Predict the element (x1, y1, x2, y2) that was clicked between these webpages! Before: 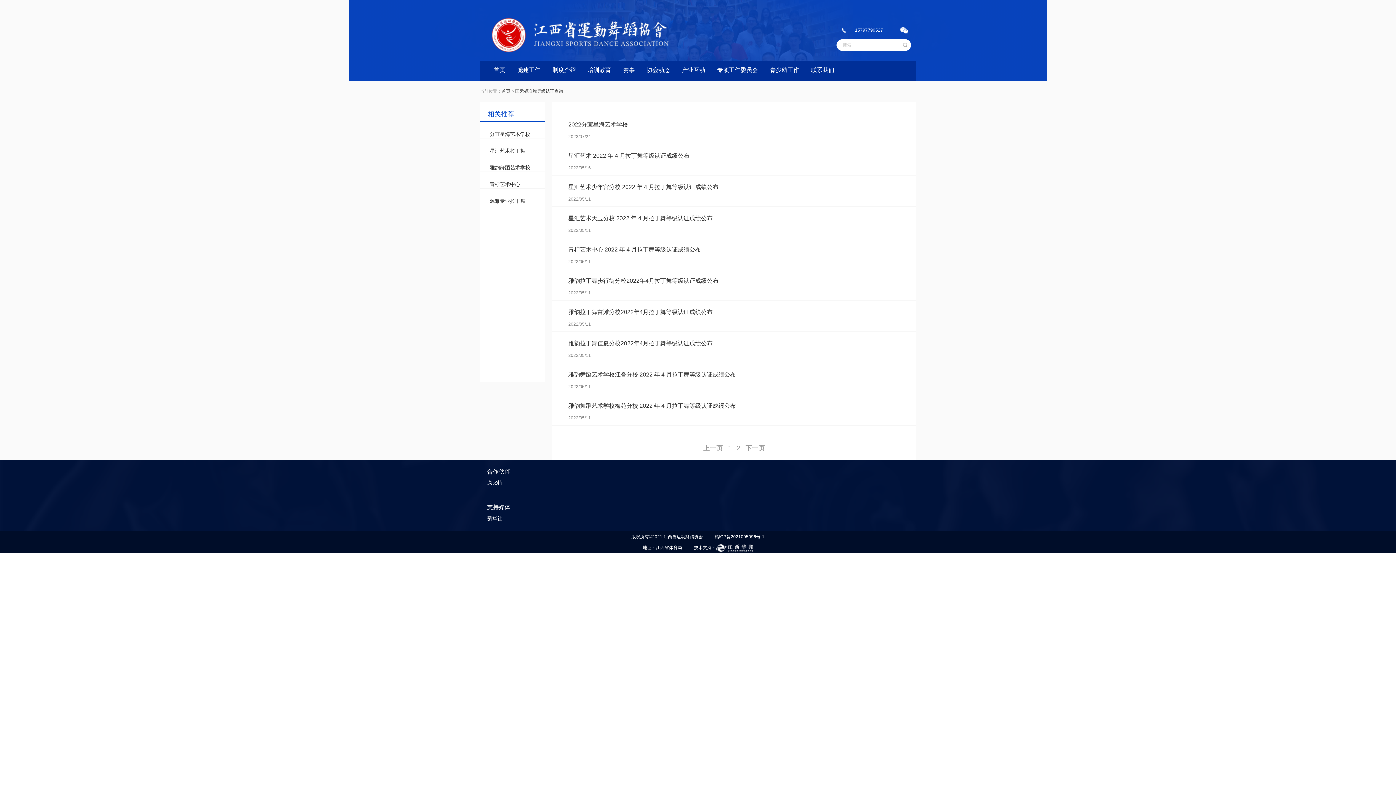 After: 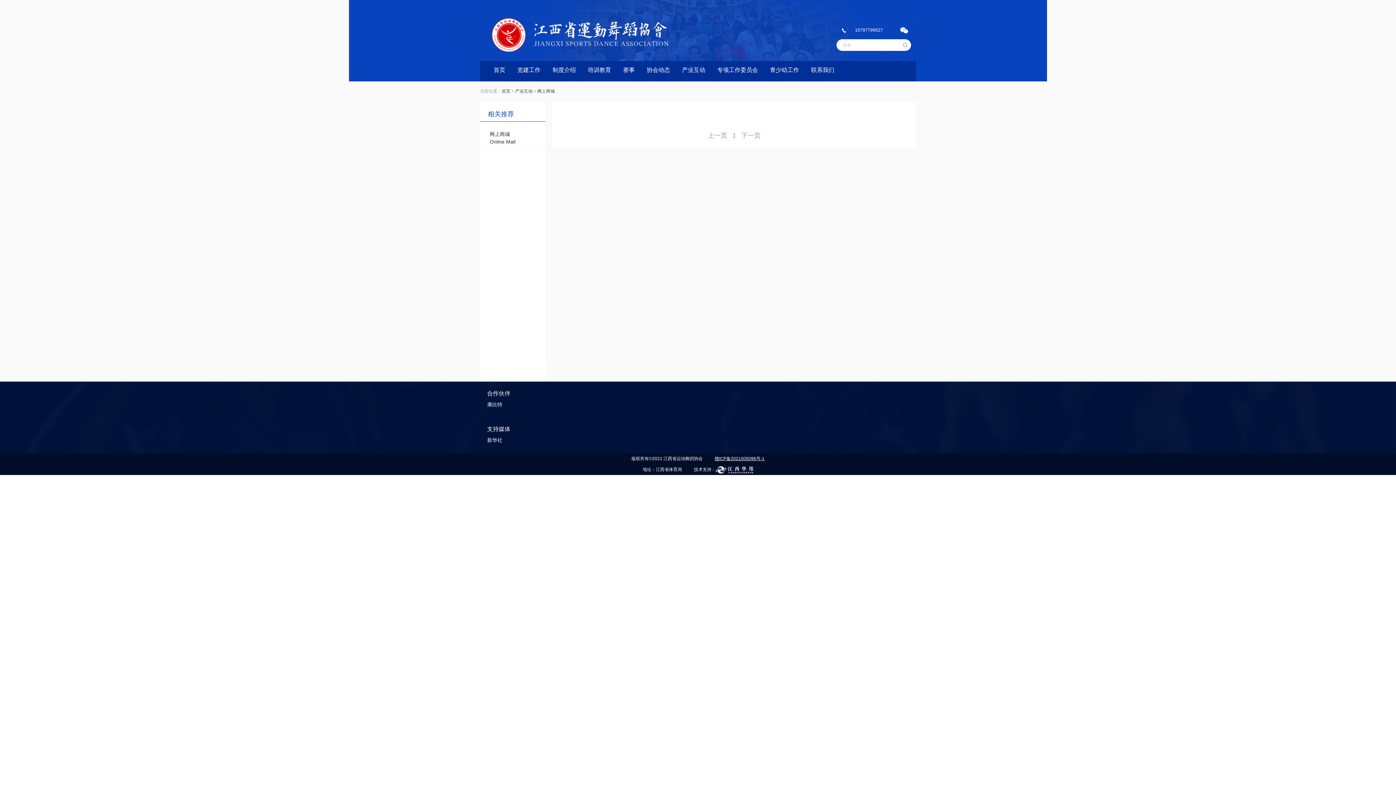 Action: label: 产业互动 bbox: (682, 61, 705, 79)